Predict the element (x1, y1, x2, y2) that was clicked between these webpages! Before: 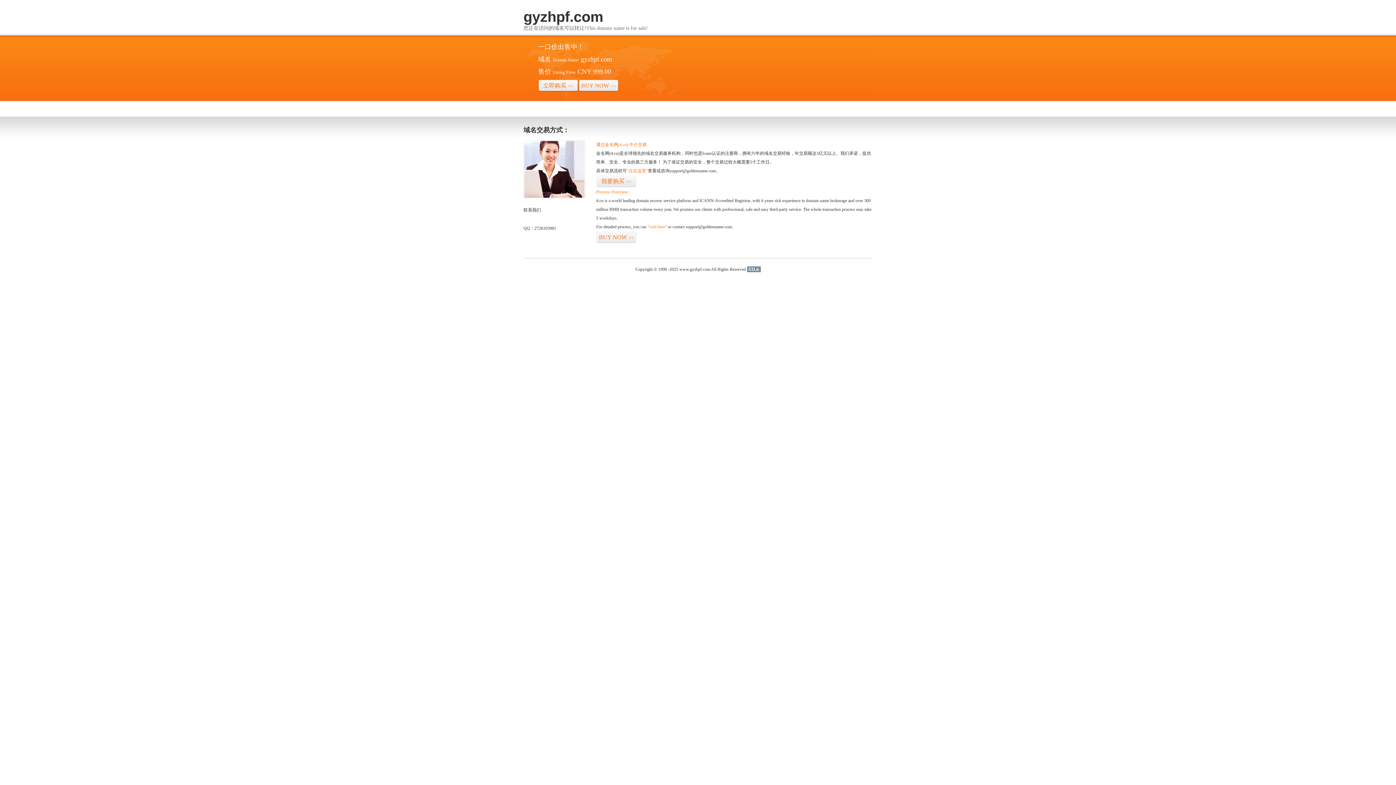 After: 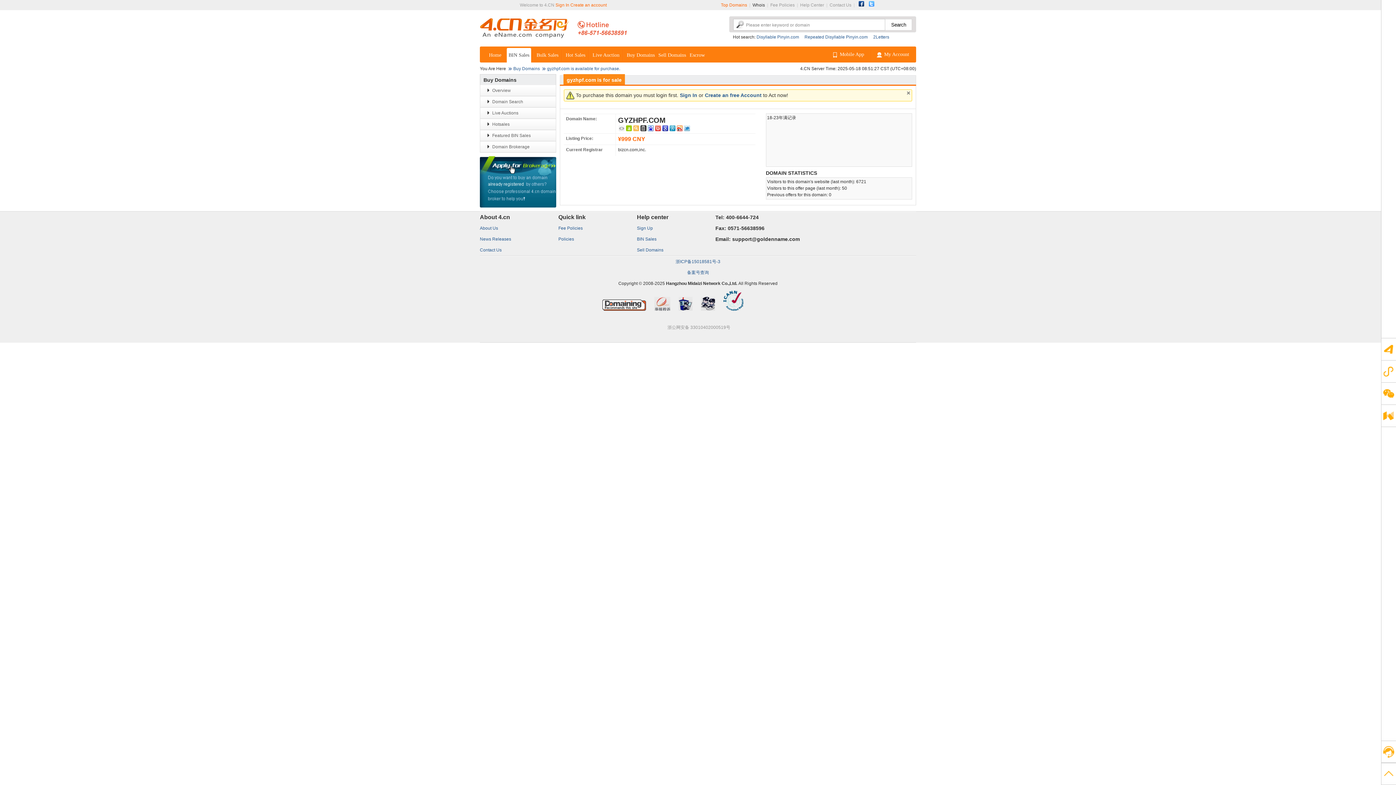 Action: bbox: (578, 79, 618, 92) label: BUY NOW>>